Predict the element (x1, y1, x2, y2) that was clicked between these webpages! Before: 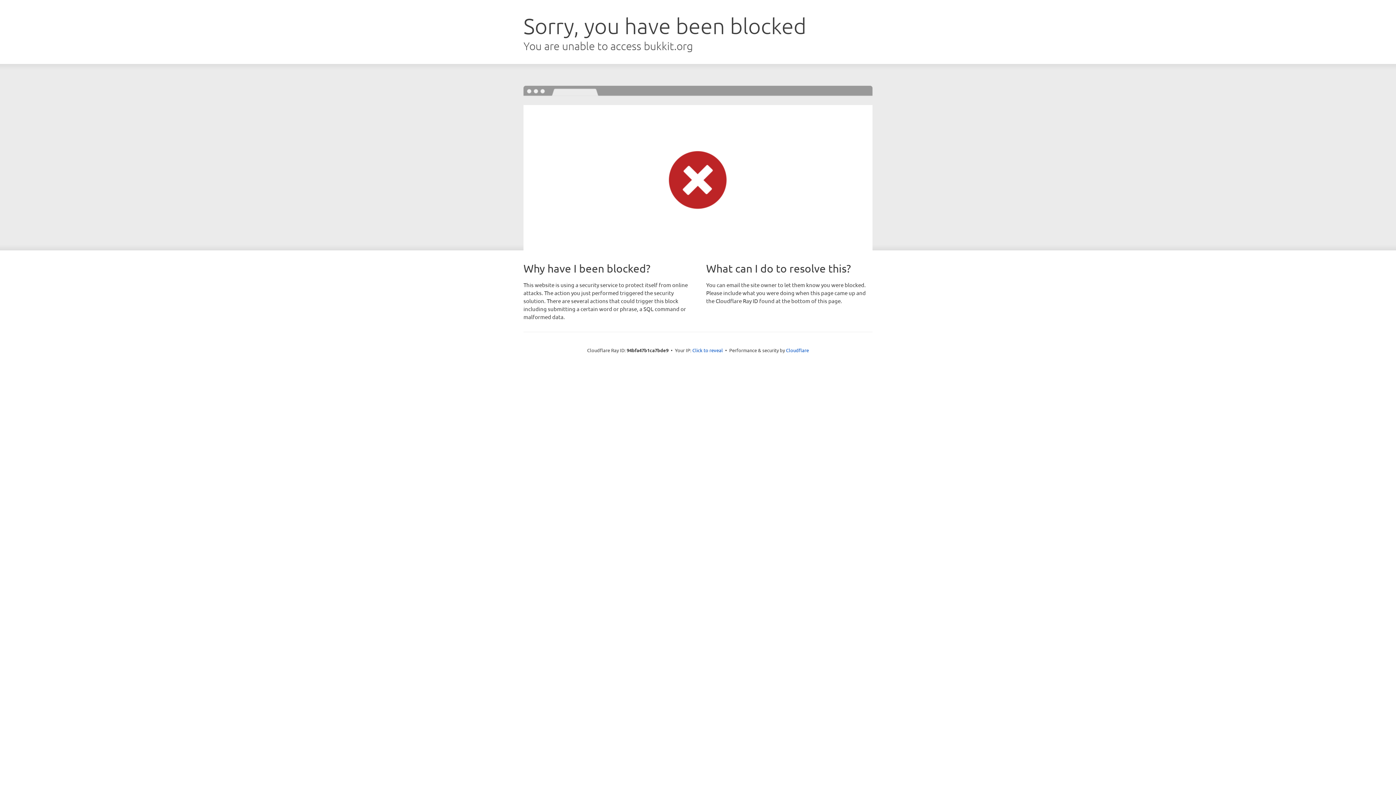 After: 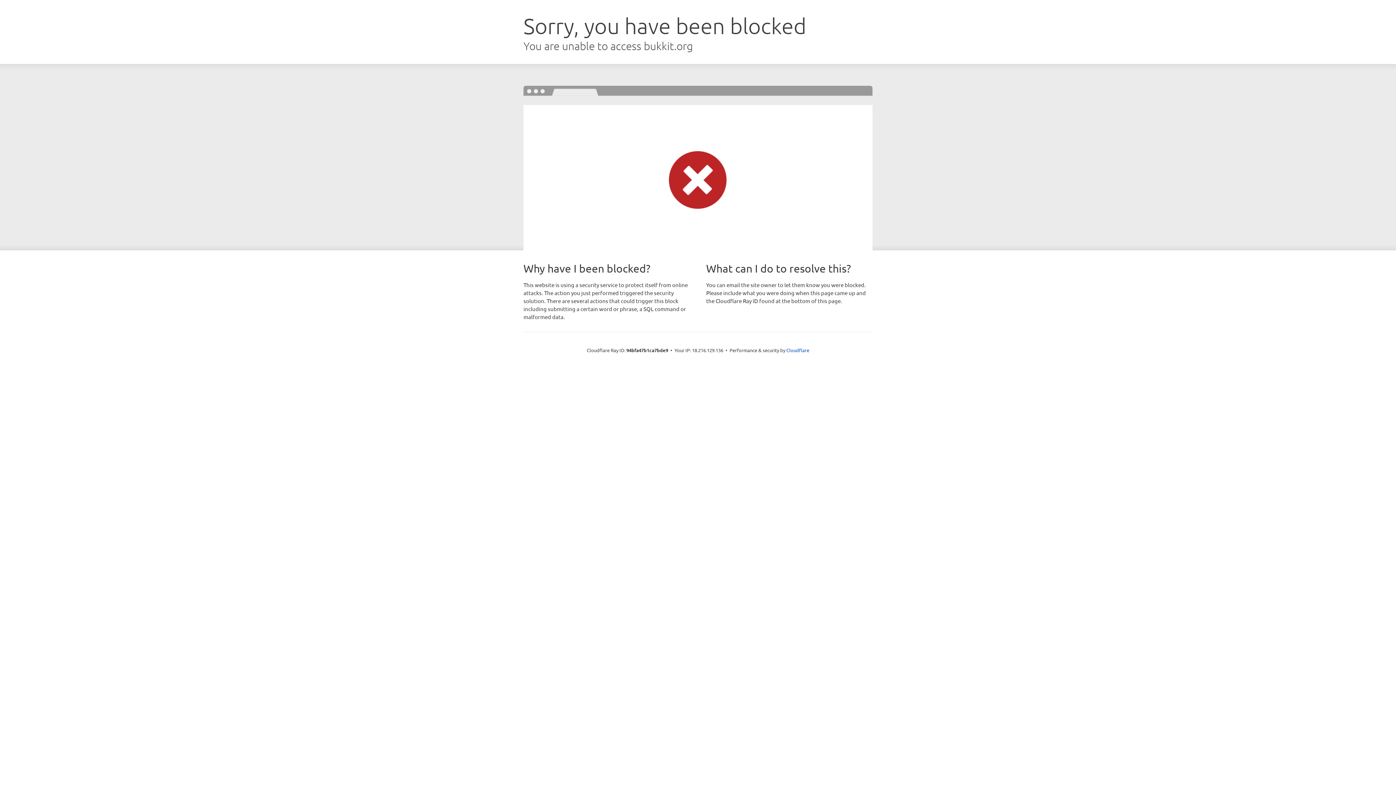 Action: bbox: (692, 346, 723, 353) label: Click to reveal